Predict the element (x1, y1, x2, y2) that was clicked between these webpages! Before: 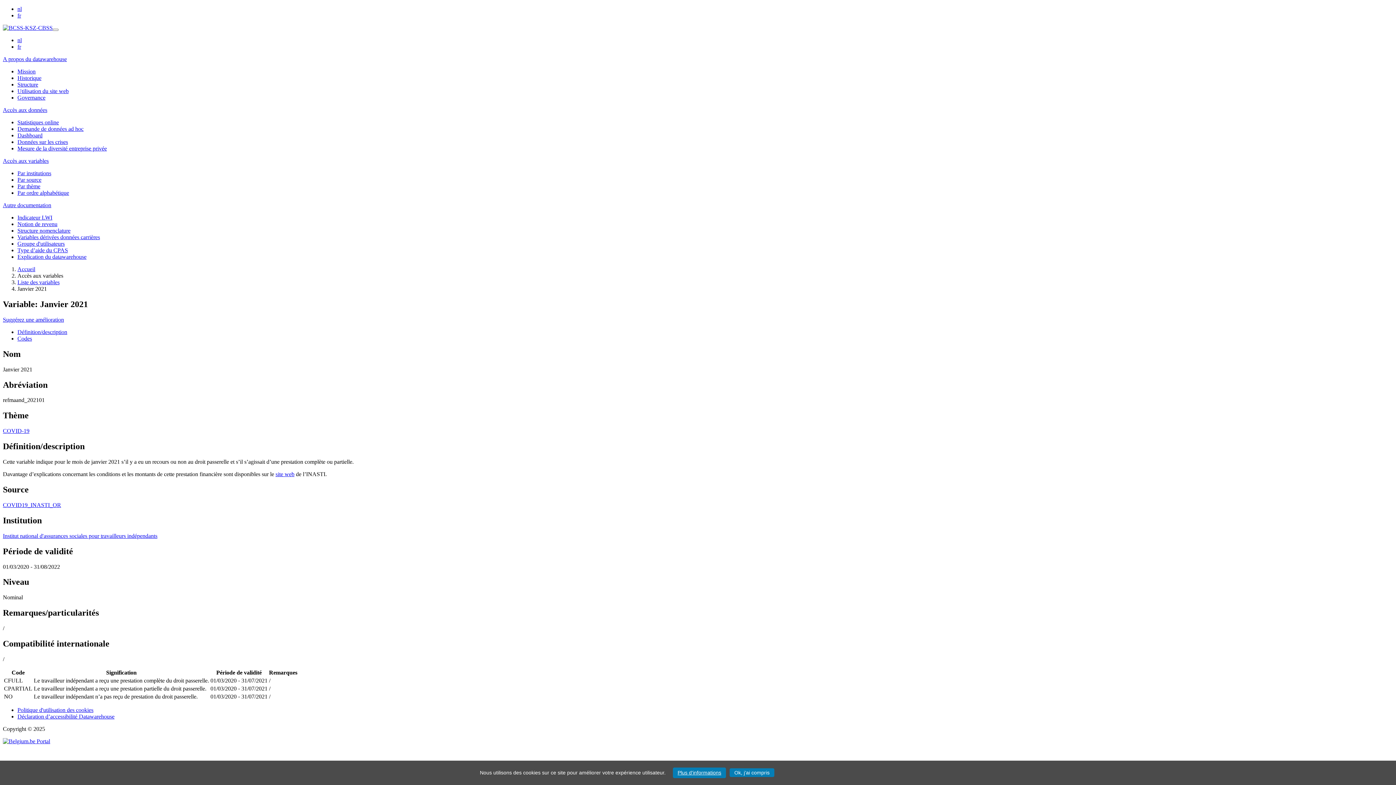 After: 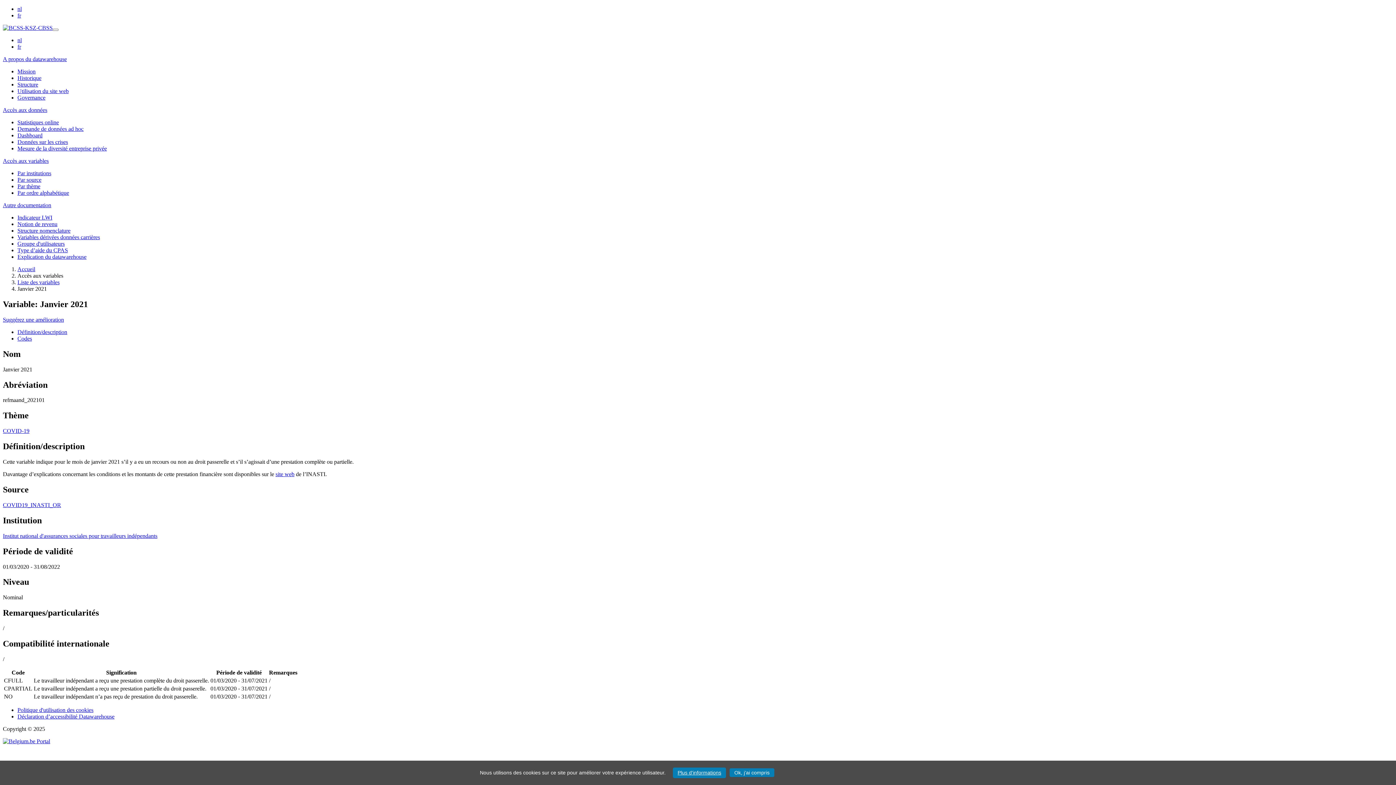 Action: bbox: (17, 43, 21, 49) label: fr